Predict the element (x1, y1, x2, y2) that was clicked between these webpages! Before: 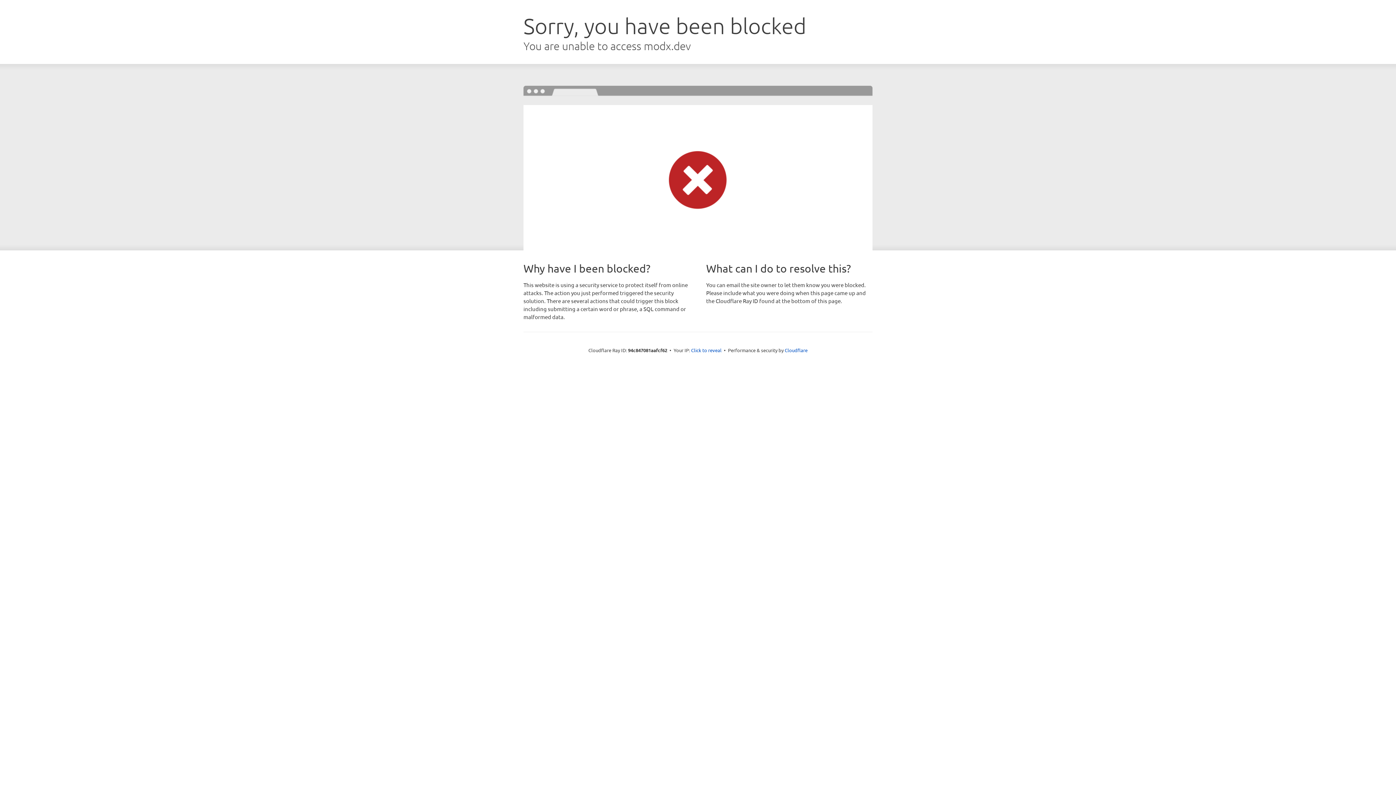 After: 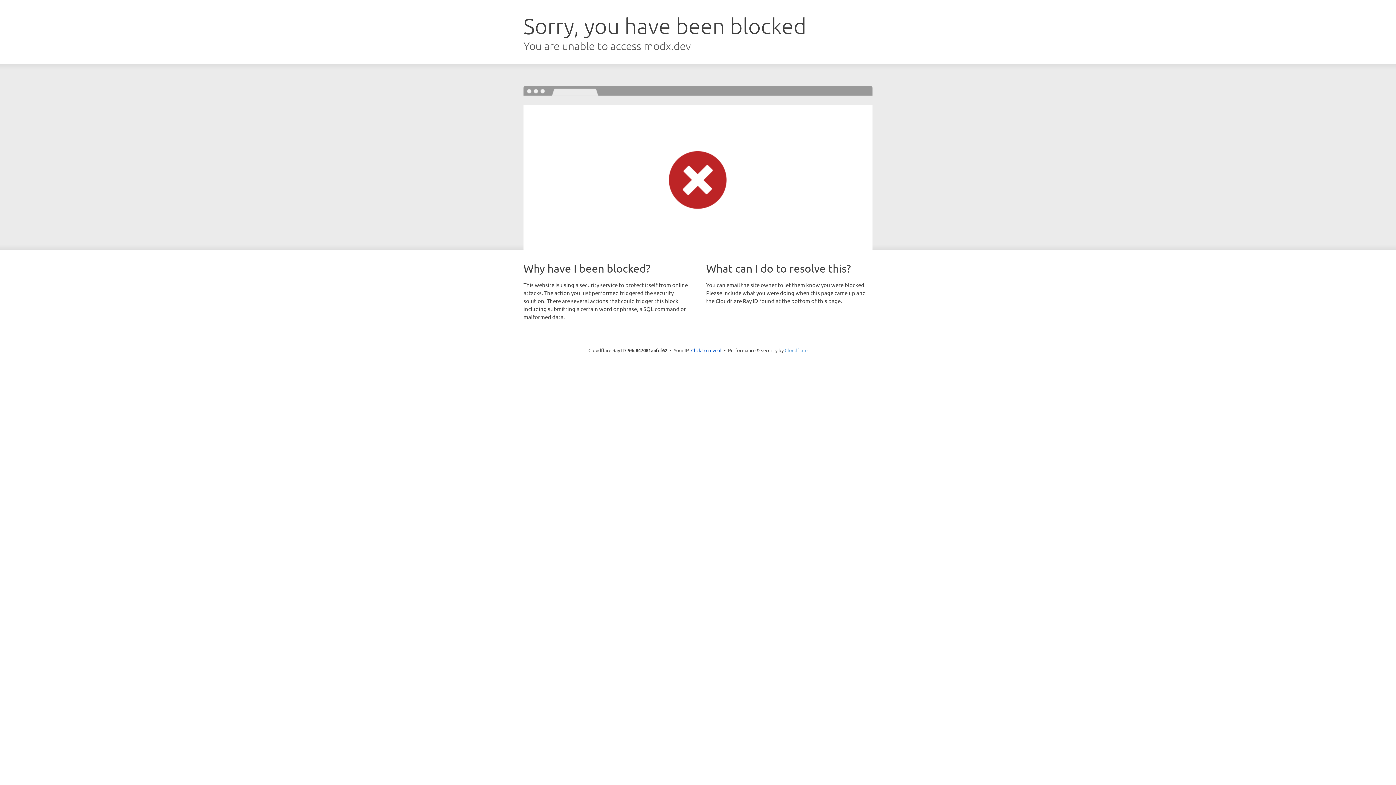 Action: label: Cloudflare bbox: (784, 347, 807, 353)